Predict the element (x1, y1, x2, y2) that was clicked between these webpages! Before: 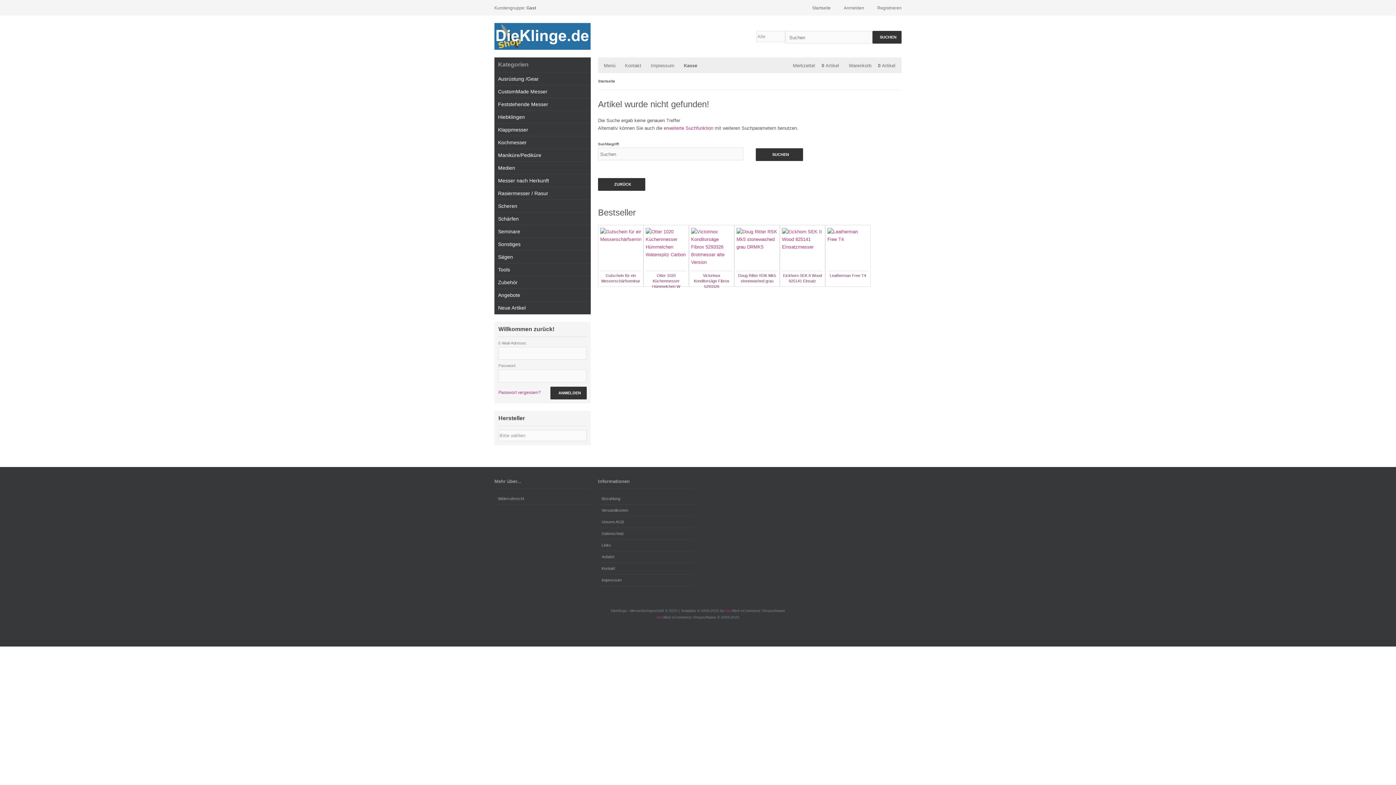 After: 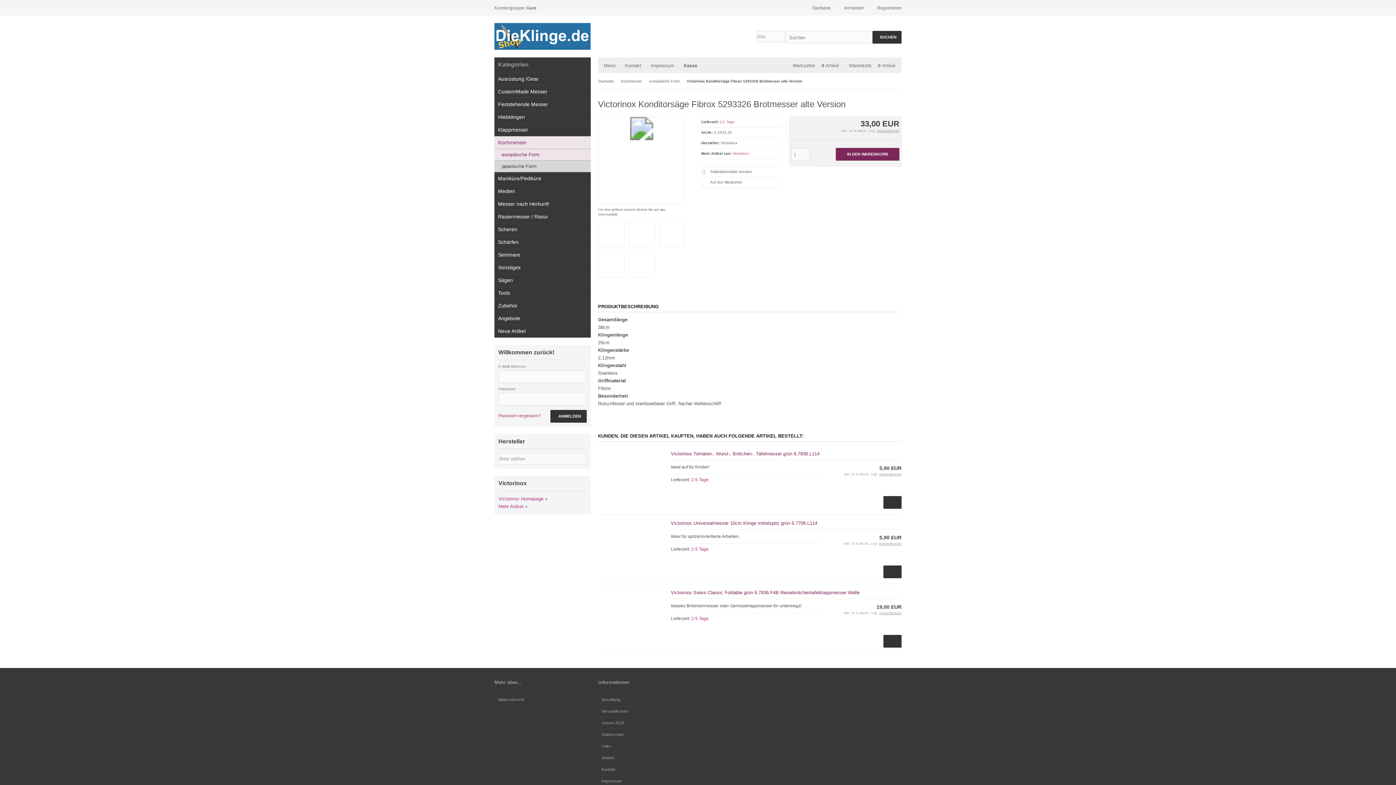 Action: label: Victorinox Konditorsäge Fibrox 5293326 bbox: (691, 227, 732, 284)